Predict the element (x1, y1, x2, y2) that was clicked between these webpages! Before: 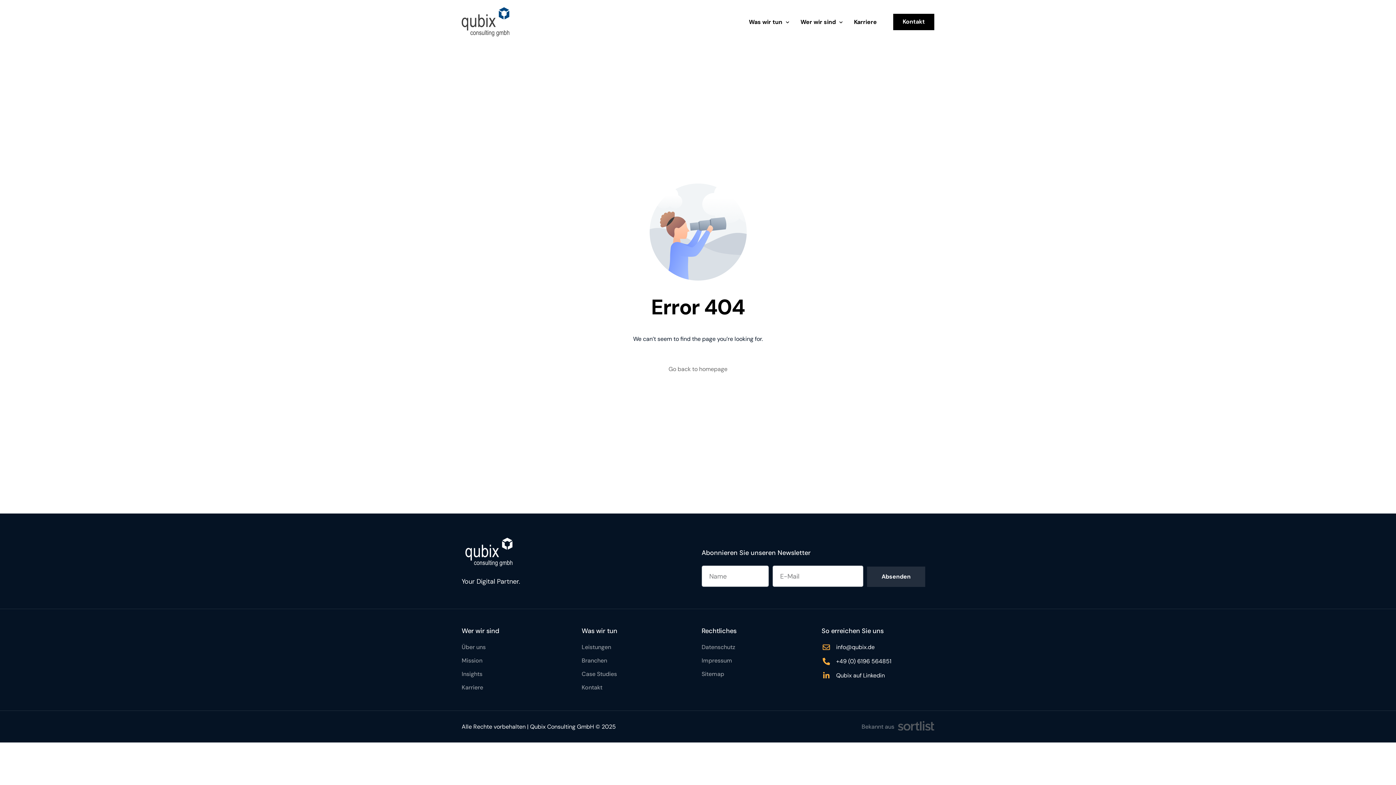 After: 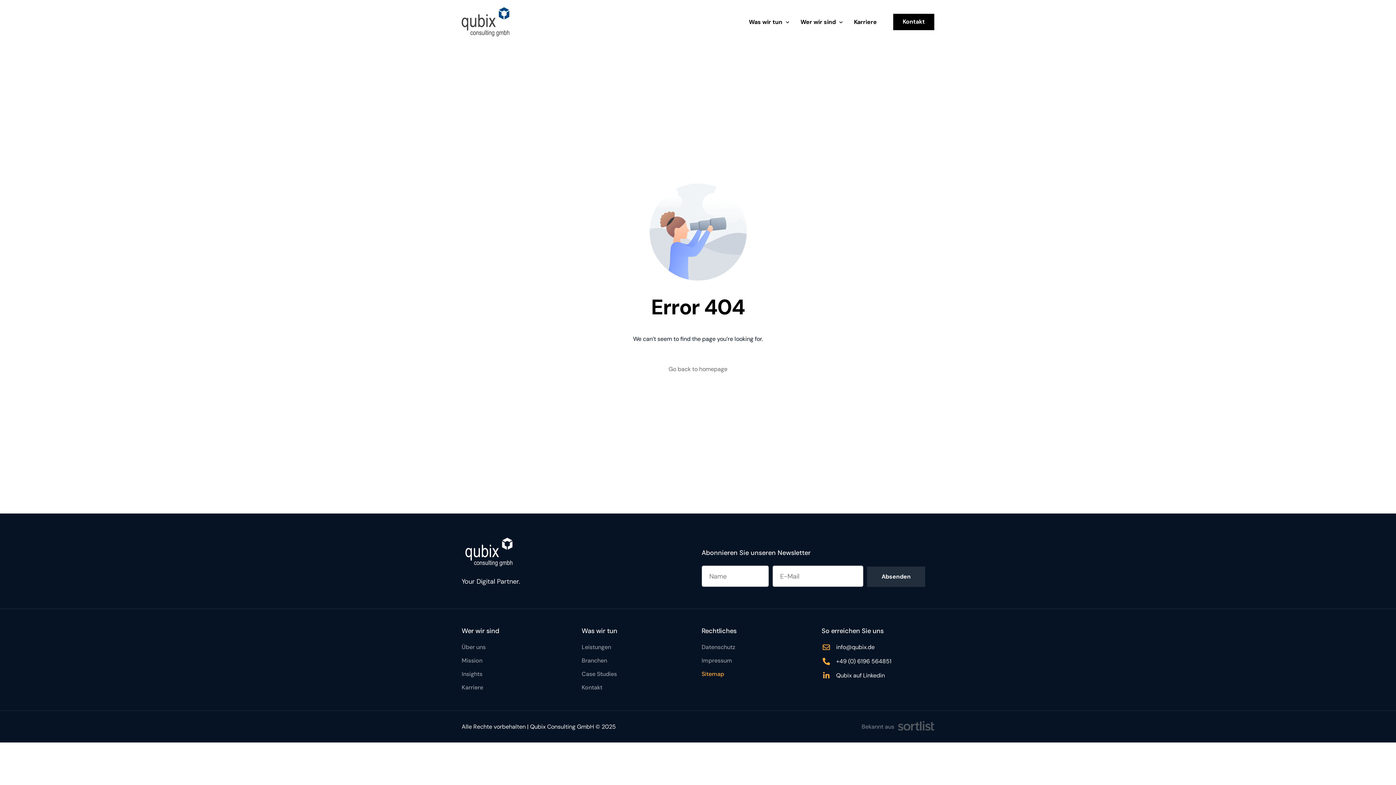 Action: bbox: (701, 669, 814, 679) label: Sitemap